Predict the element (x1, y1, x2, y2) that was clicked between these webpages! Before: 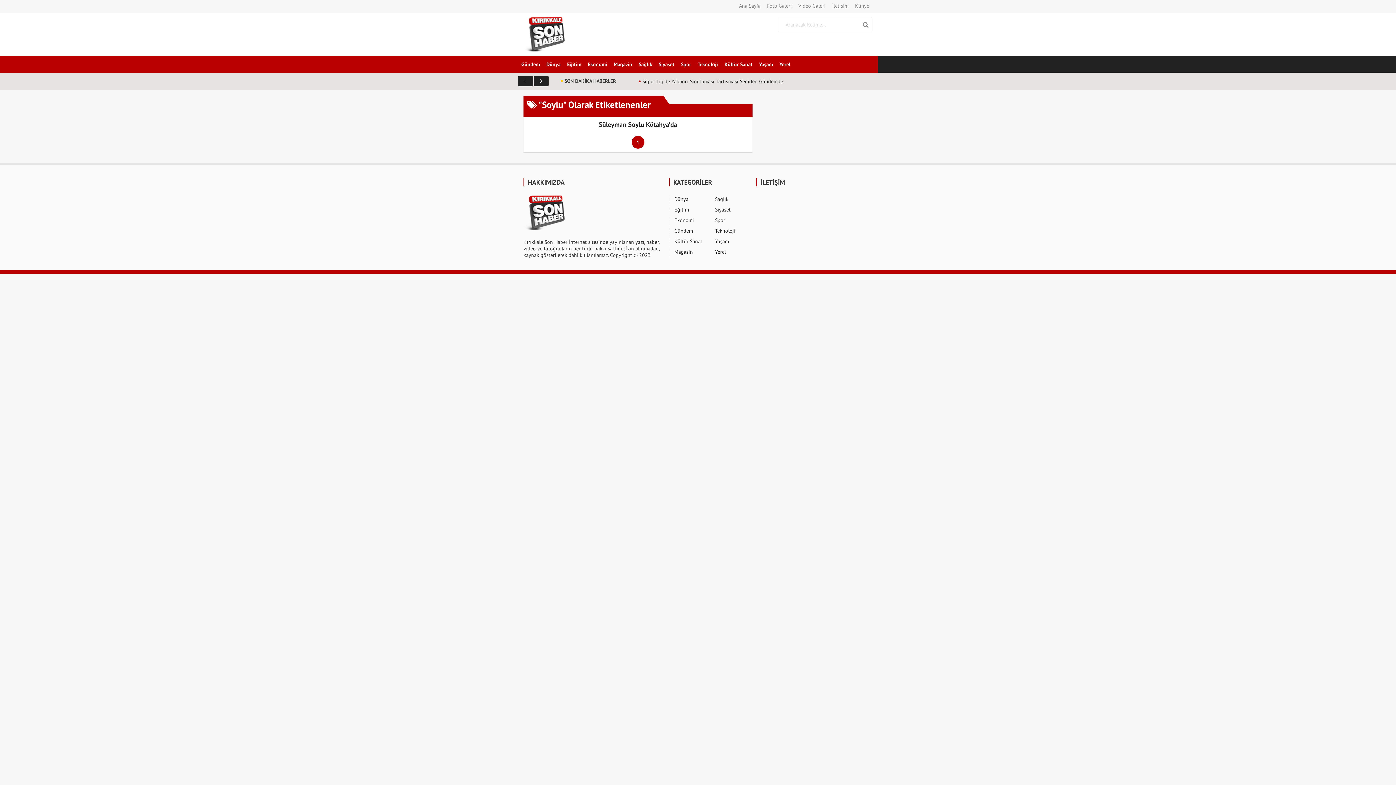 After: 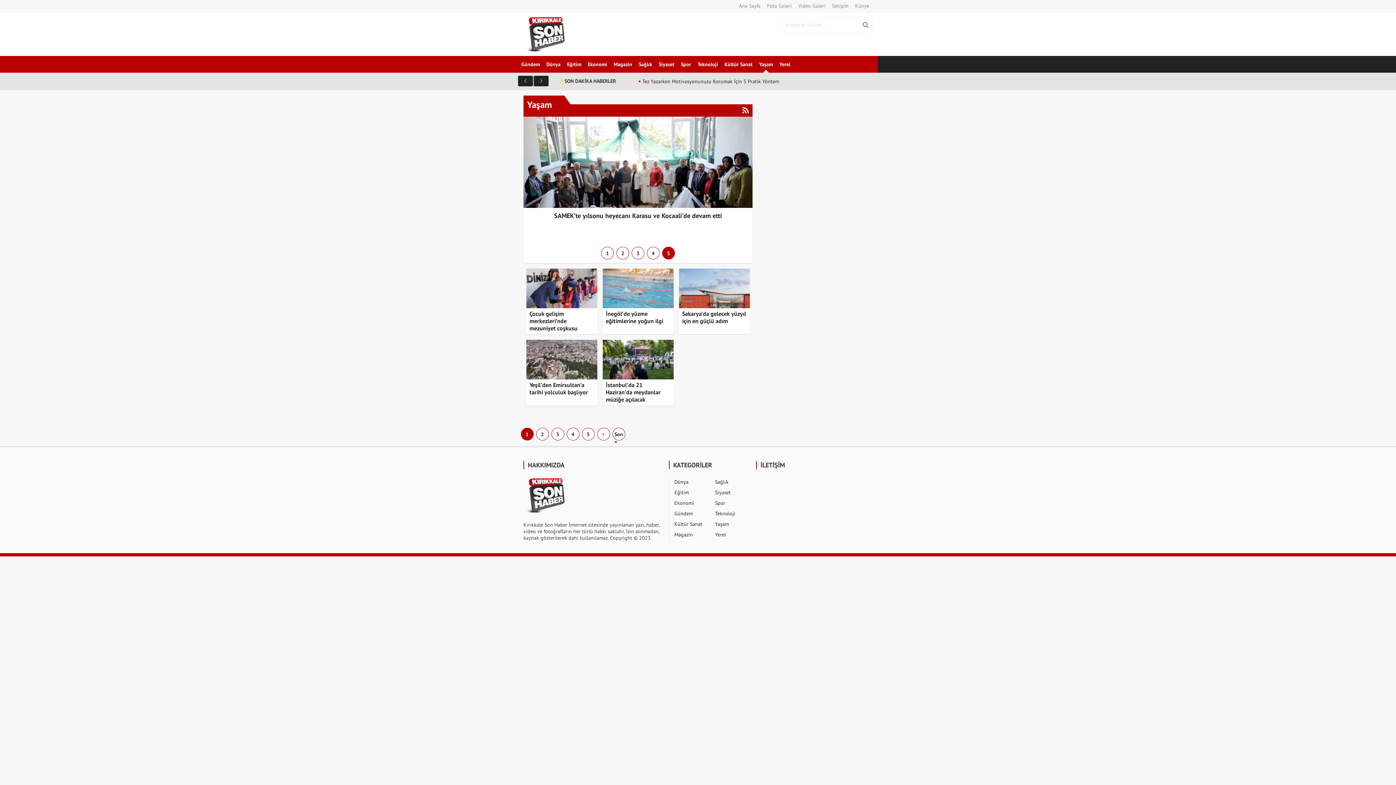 Action: bbox: (715, 238, 729, 244) label: Yaşam